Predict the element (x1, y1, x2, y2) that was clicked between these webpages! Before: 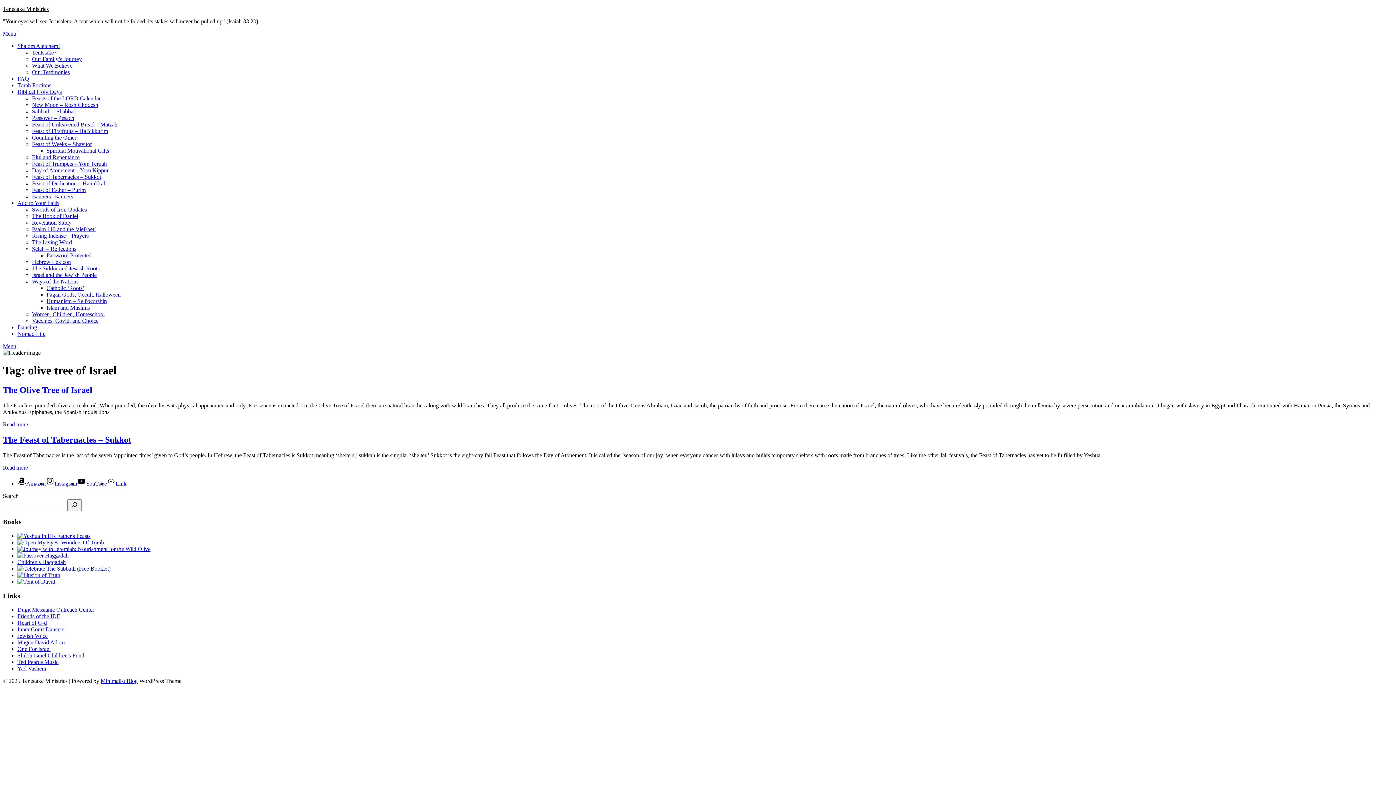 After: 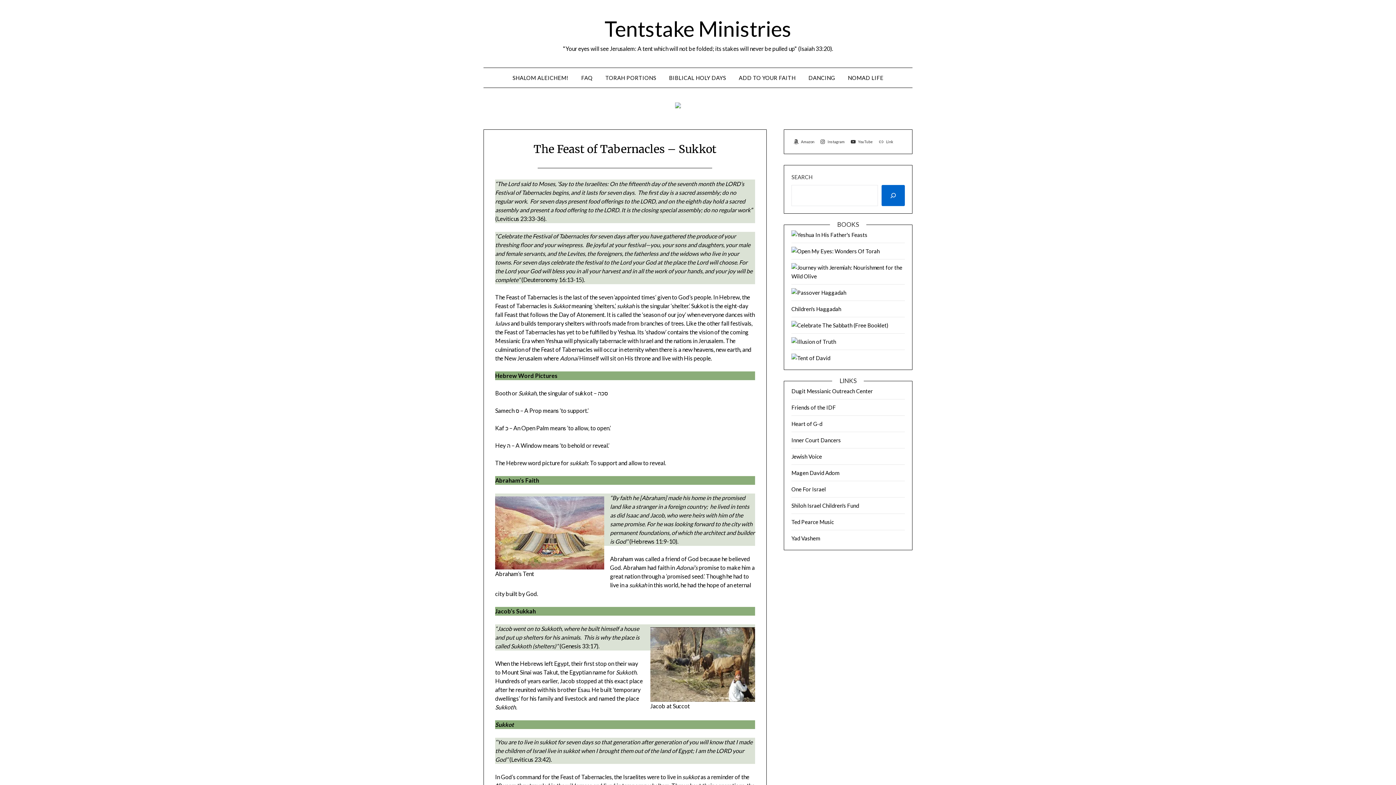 Action: bbox: (2, 464, 28, 470) label: Read more